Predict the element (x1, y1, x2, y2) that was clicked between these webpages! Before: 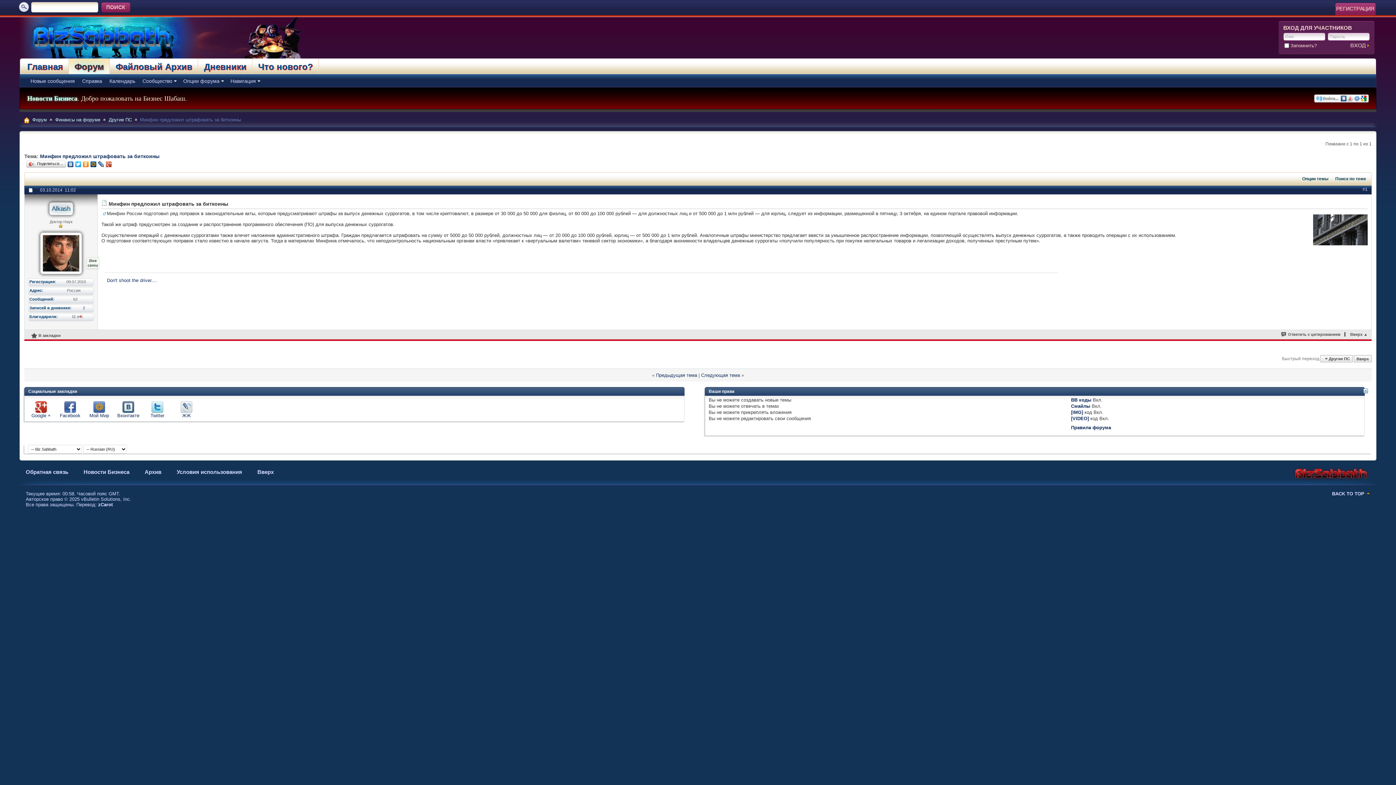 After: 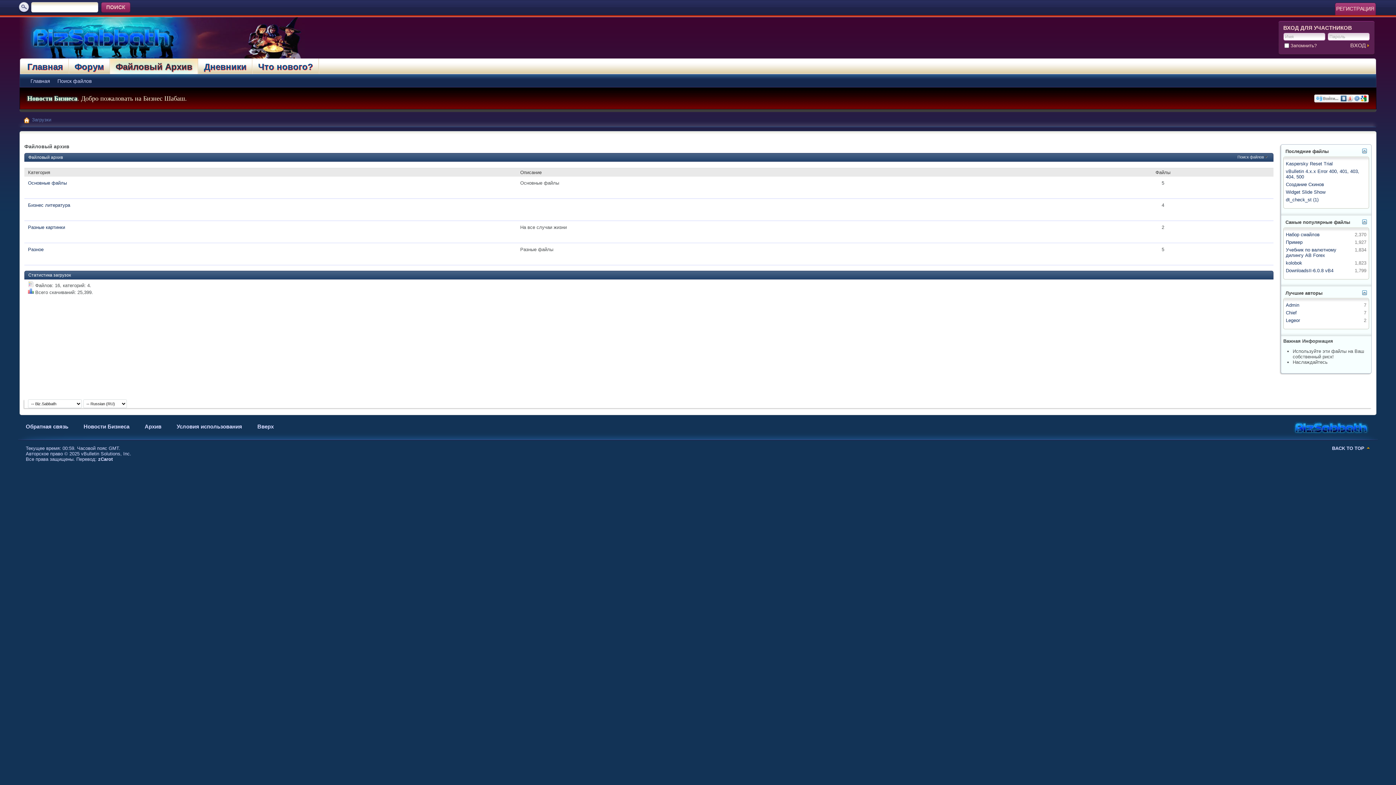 Action: label: Файловый Архив bbox: (110, 58, 197, 74)